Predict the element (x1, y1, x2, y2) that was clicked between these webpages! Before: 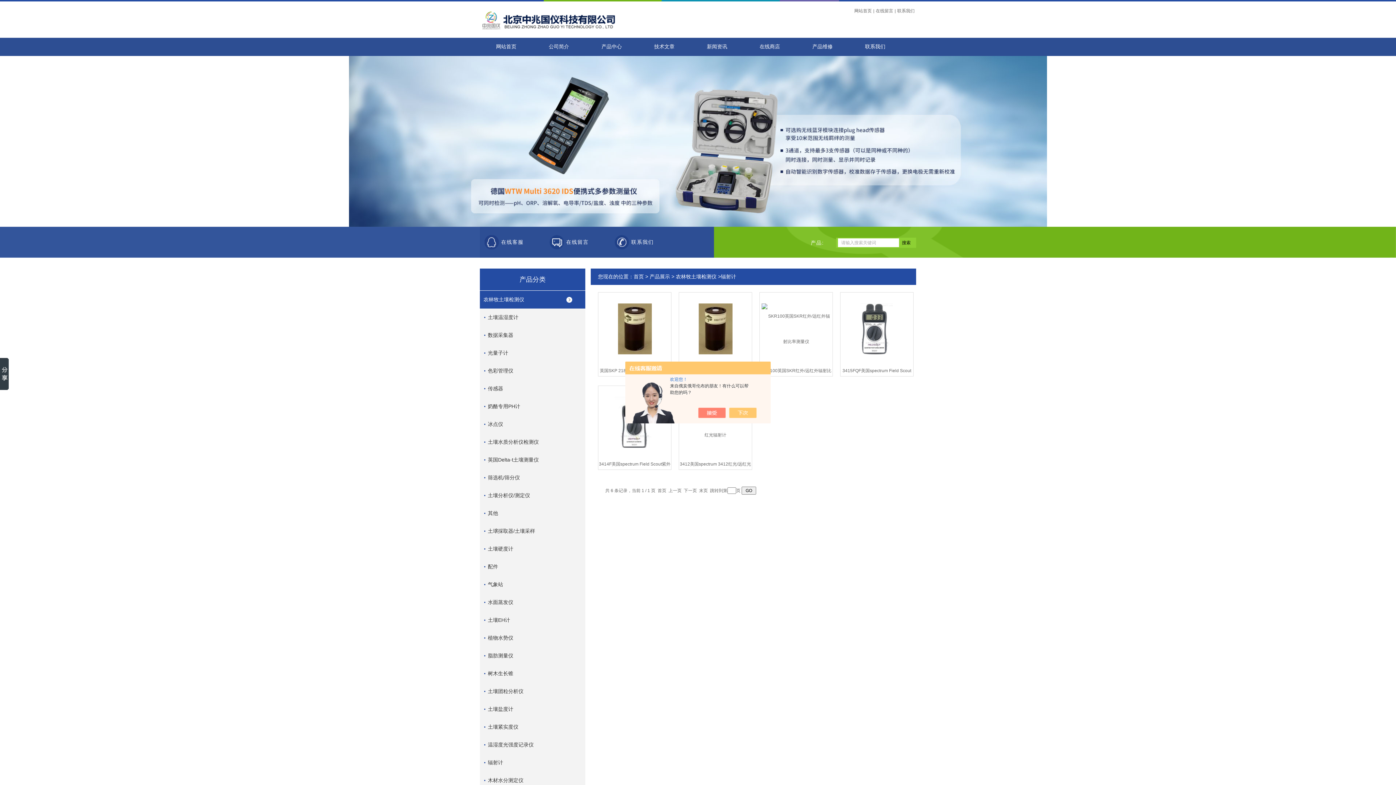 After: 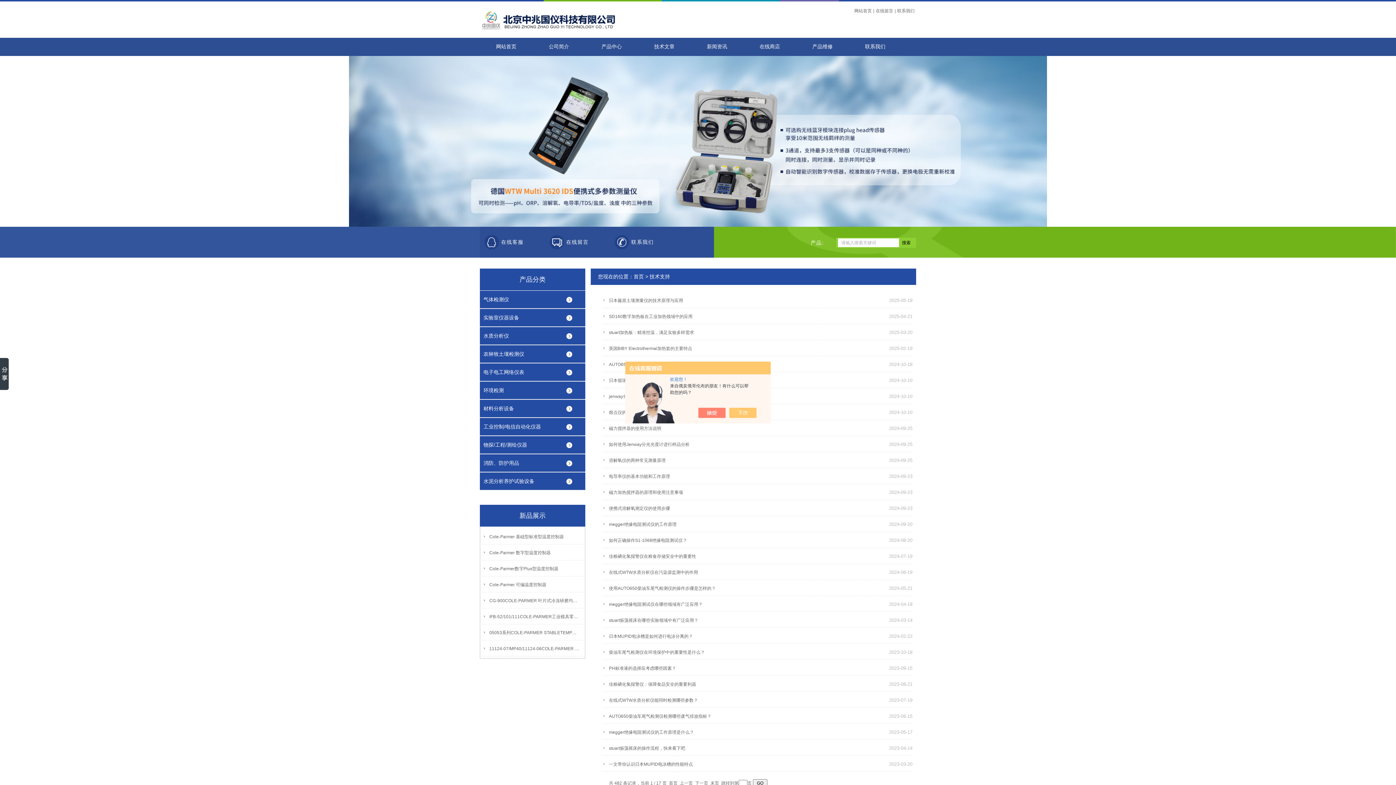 Action: label: 技术文章 bbox: (638, 37, 690, 56)